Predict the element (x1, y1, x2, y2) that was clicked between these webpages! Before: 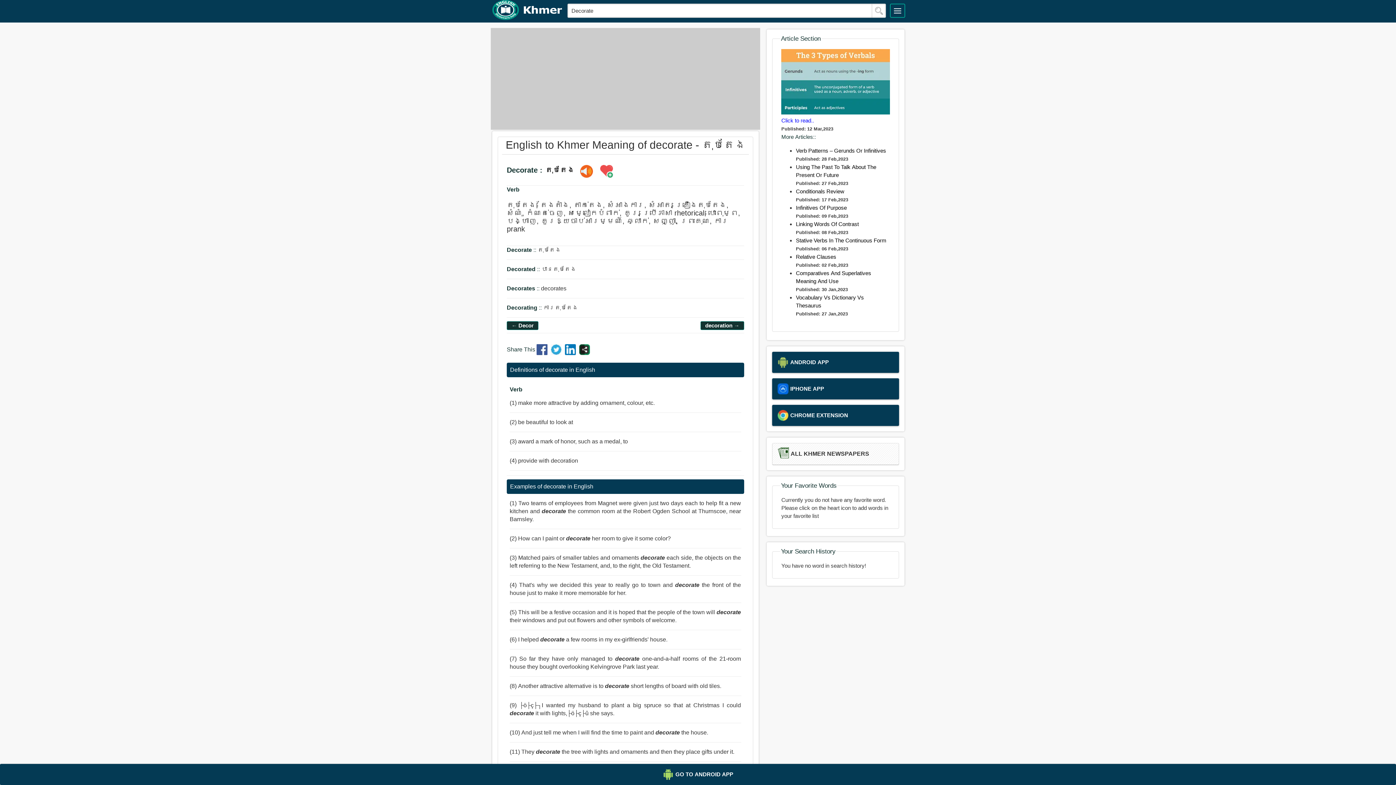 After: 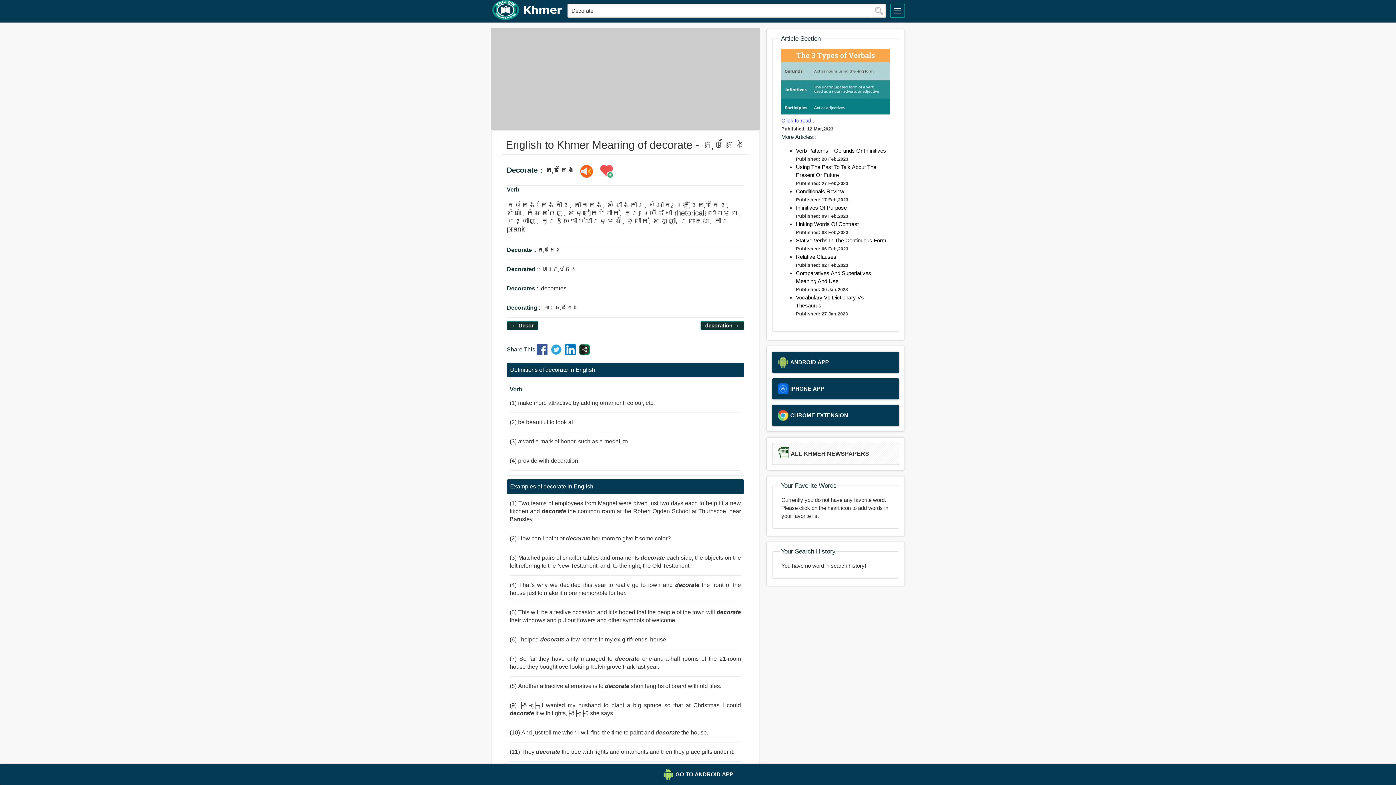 Action: bbox: (577, 164, 596, 178)